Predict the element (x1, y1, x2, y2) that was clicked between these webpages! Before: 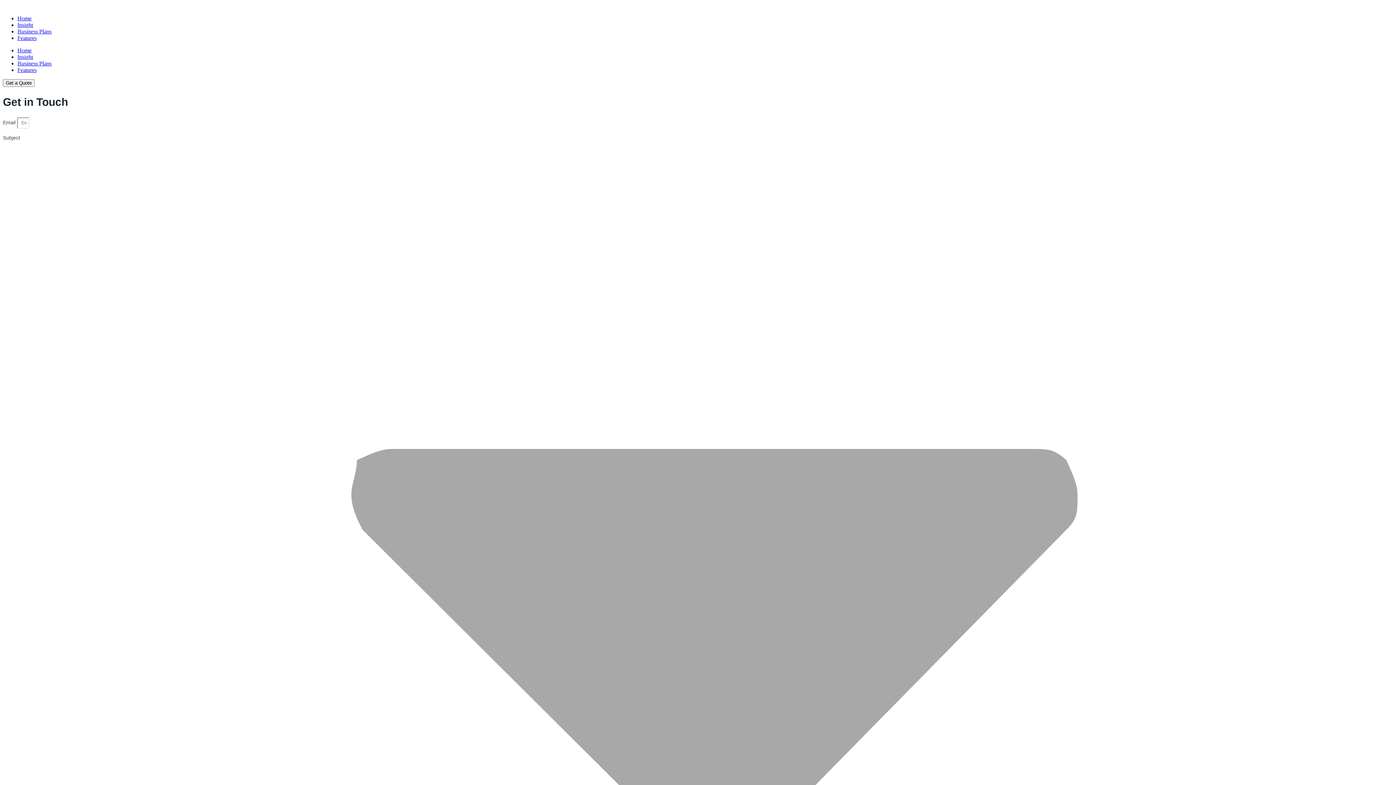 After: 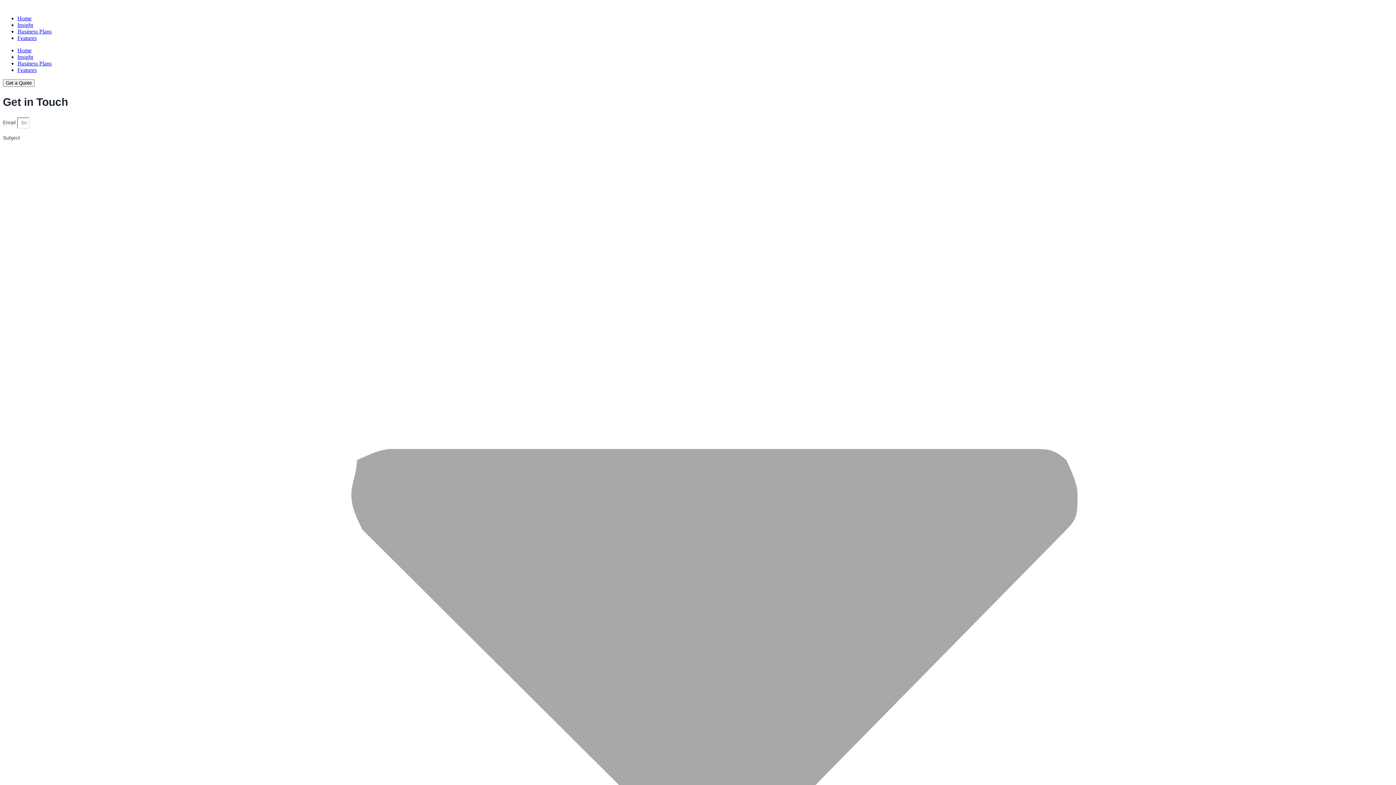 Action: label: Business Plans bbox: (17, 28, 51, 34)